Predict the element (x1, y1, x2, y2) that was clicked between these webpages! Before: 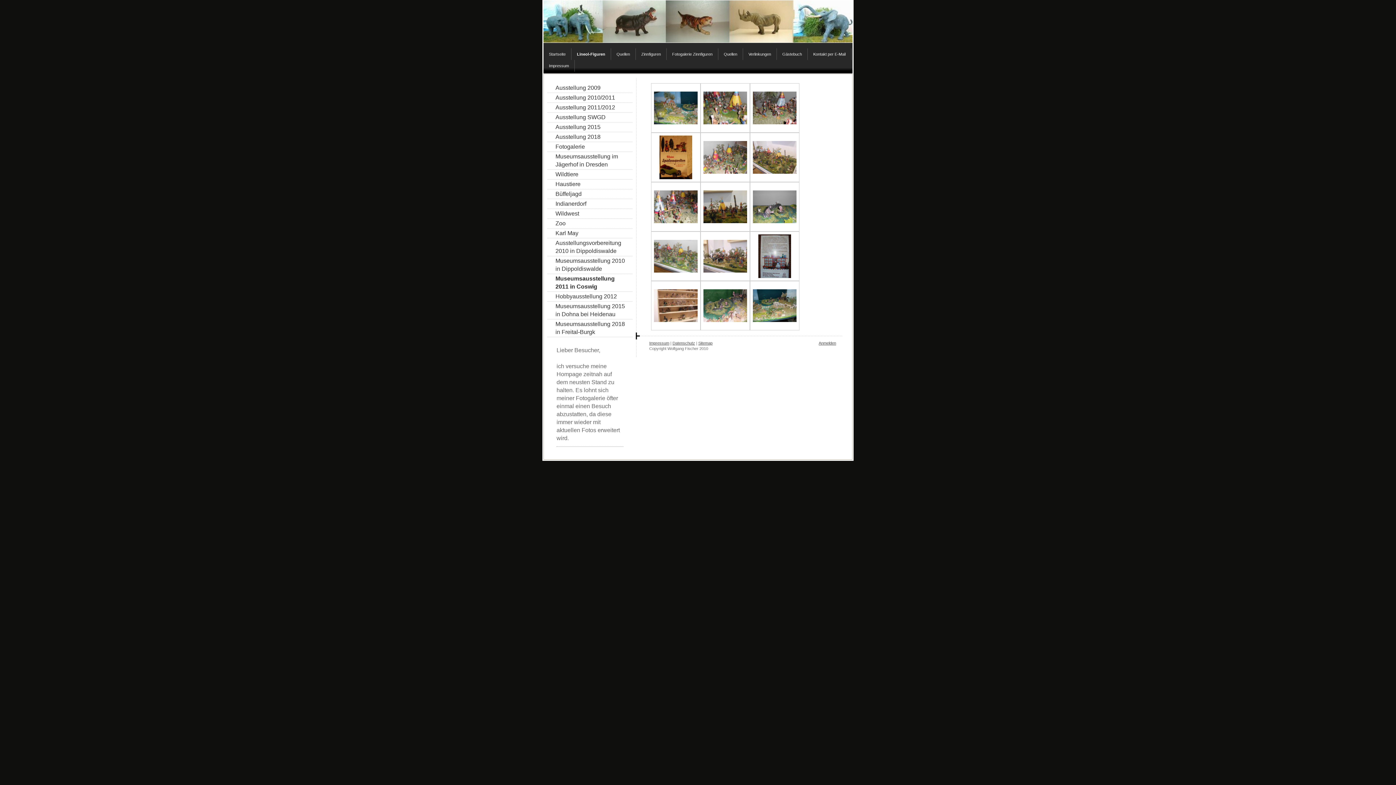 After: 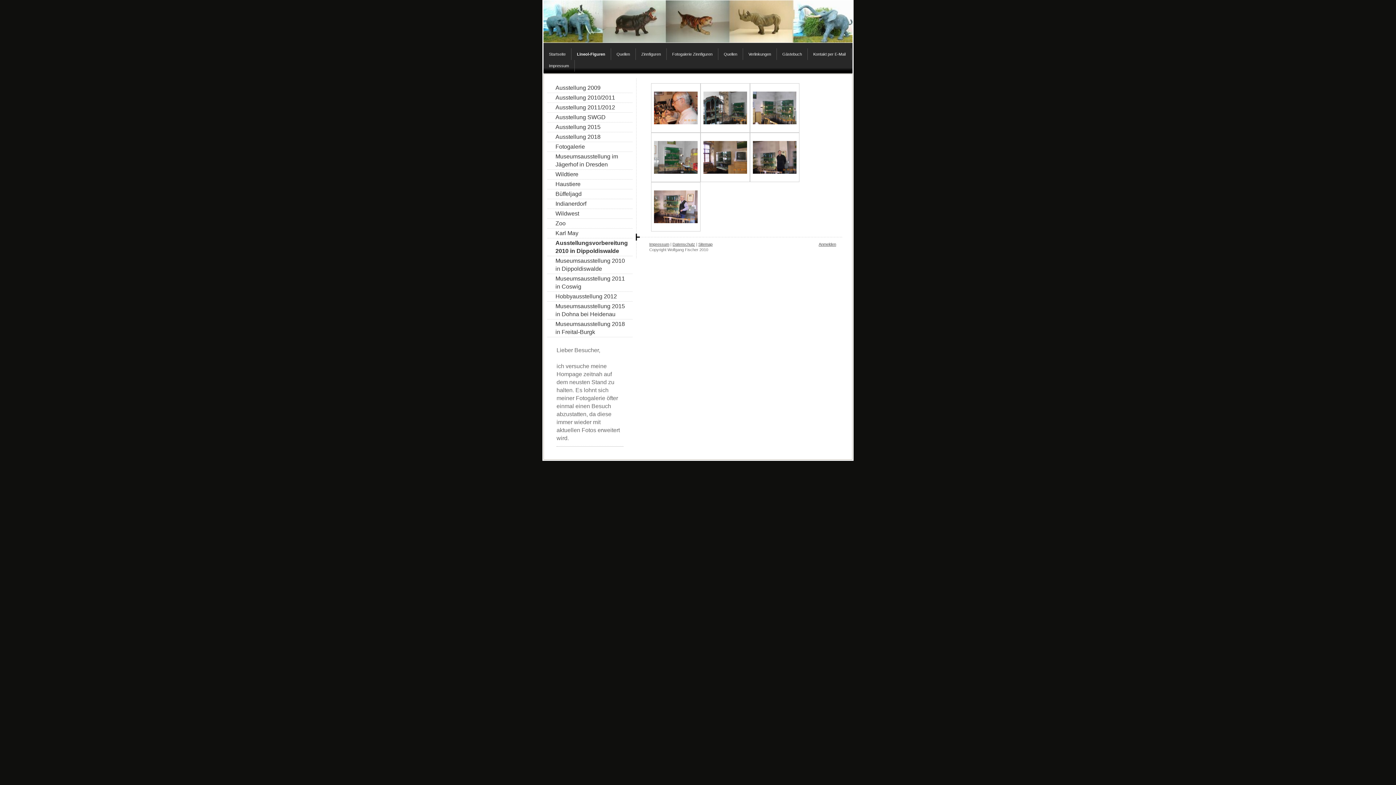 Action: bbox: (547, 238, 632, 256) label: Ausstellungsvorbereitung 2010 in Dippoldiswalde